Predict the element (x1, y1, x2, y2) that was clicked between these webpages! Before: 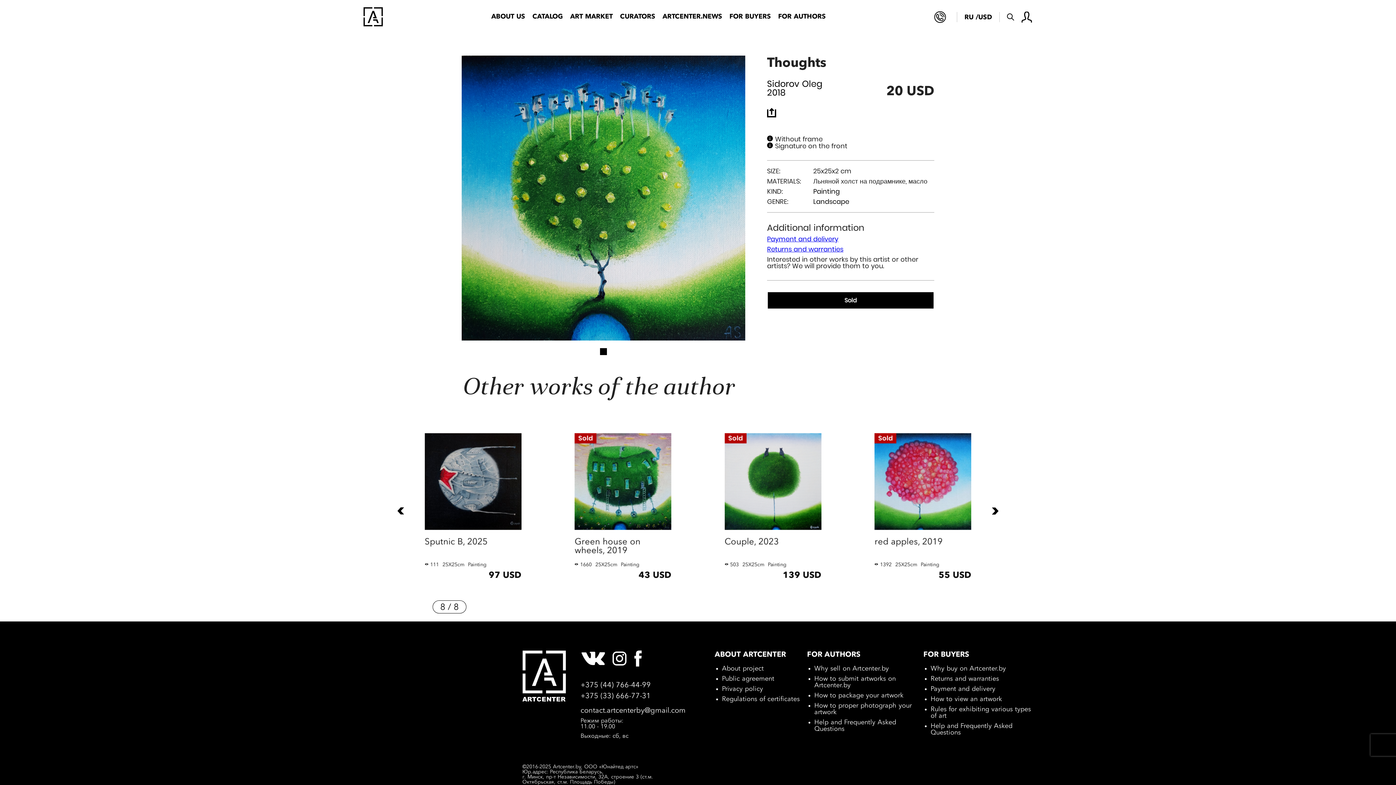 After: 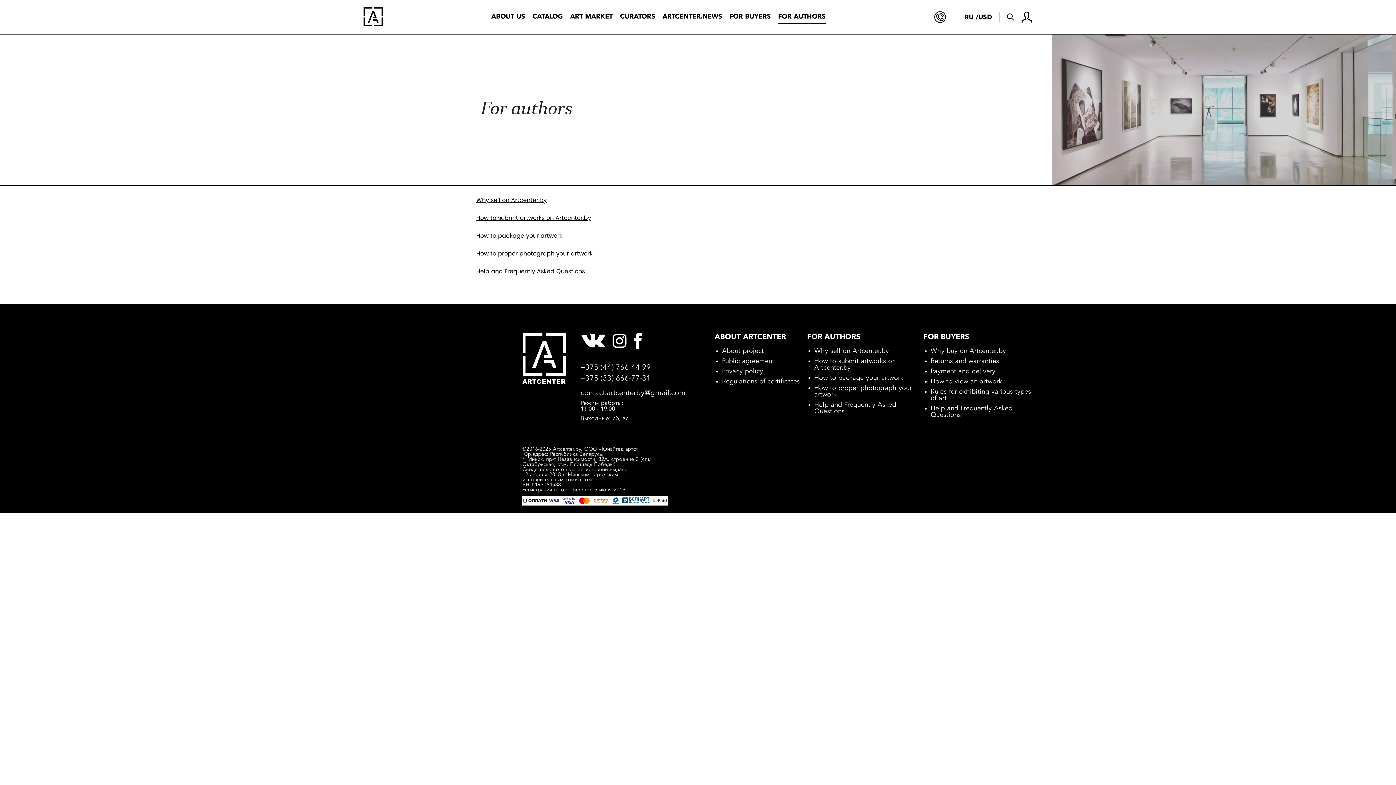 Action: bbox: (778, 9, 826, 24) label: FOR AUTHORS